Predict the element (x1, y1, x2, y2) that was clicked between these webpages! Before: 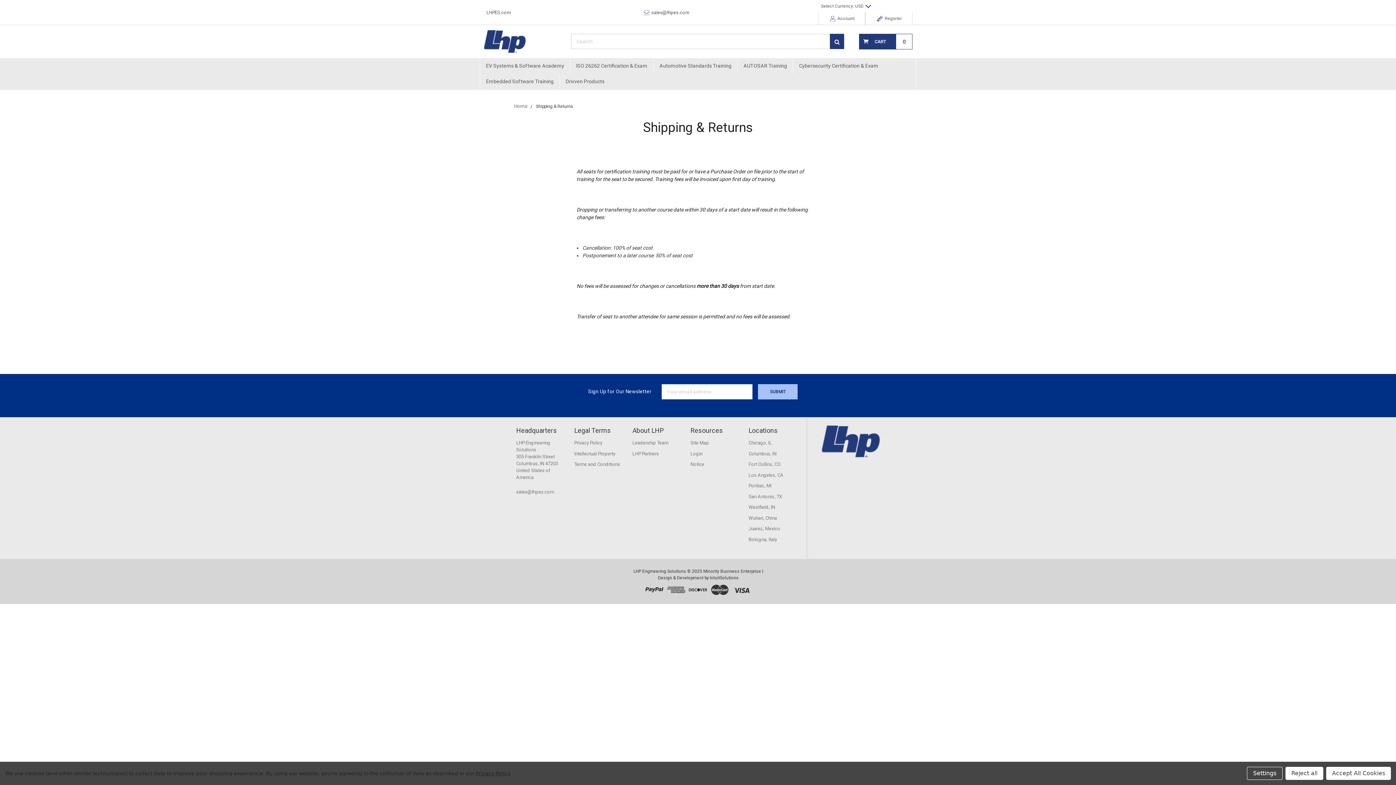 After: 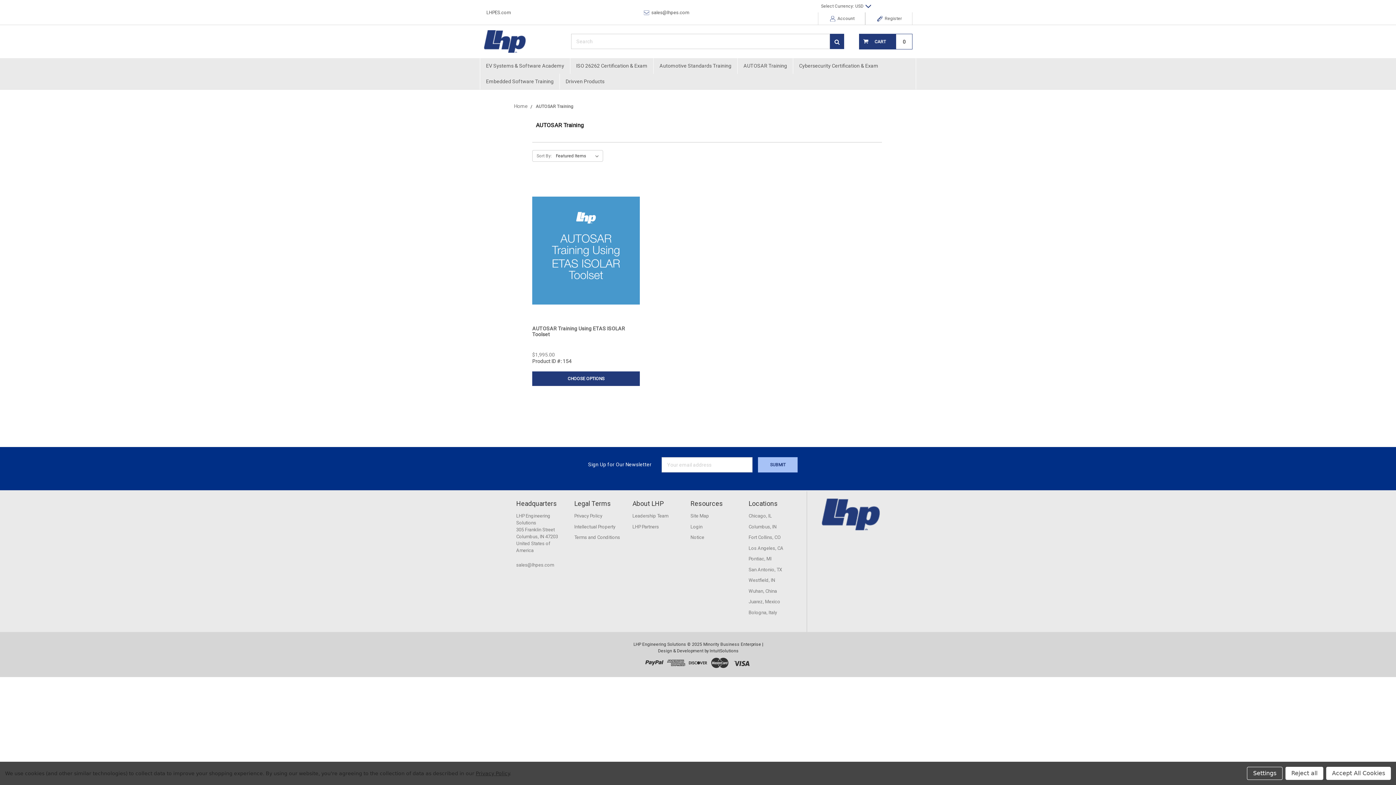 Action: bbox: (737, 58, 793, 73) label: AUTOSAR Training